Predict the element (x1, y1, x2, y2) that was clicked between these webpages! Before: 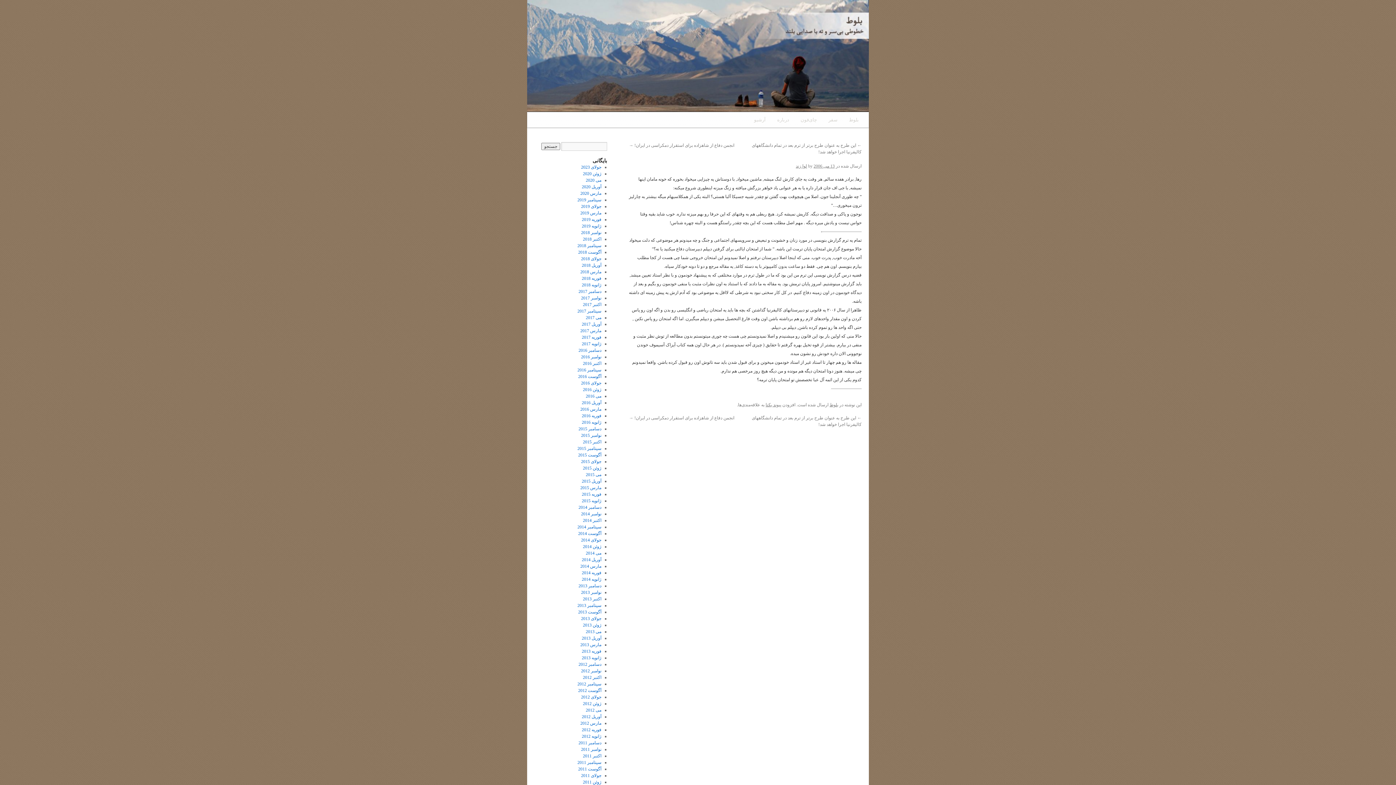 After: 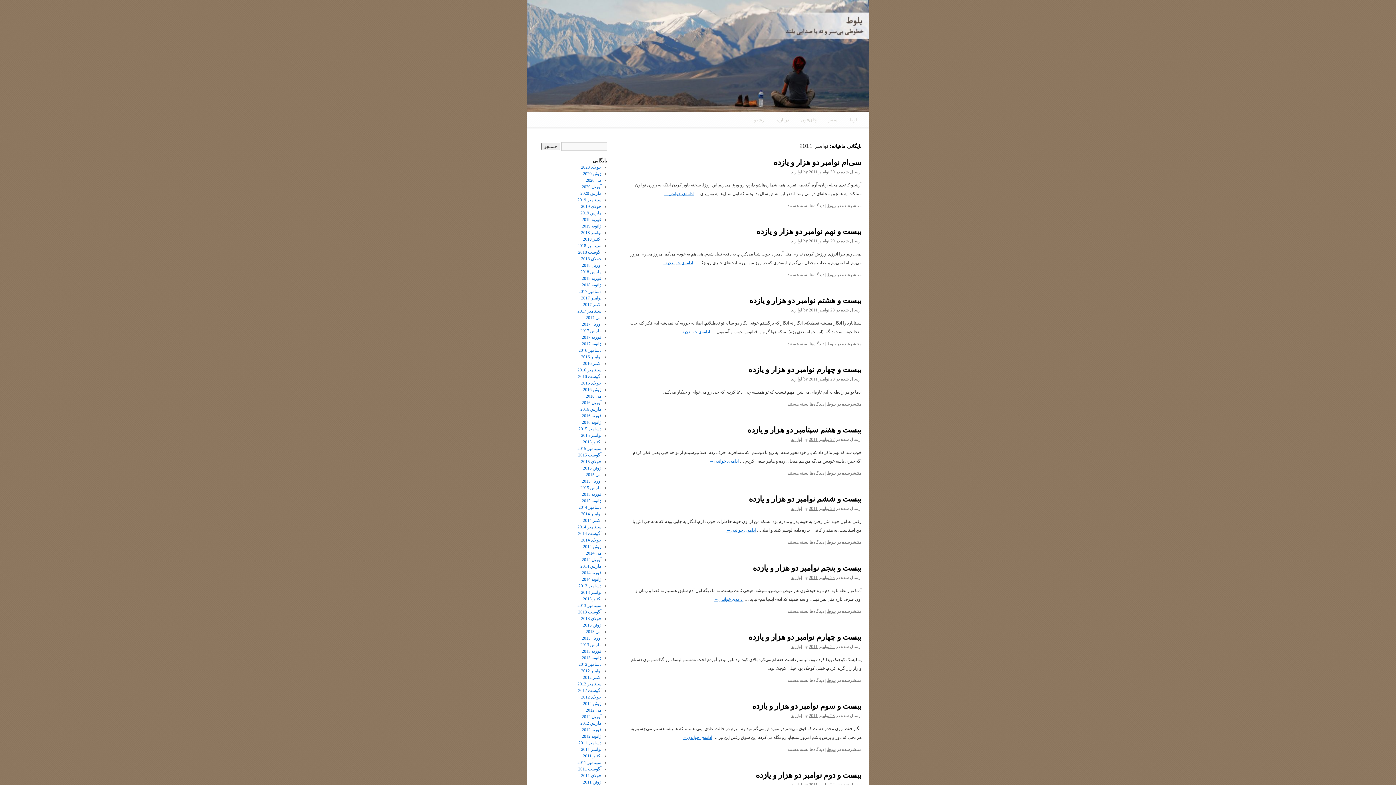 Action: bbox: (581, 747, 601, 752) label: نوامبر 2011